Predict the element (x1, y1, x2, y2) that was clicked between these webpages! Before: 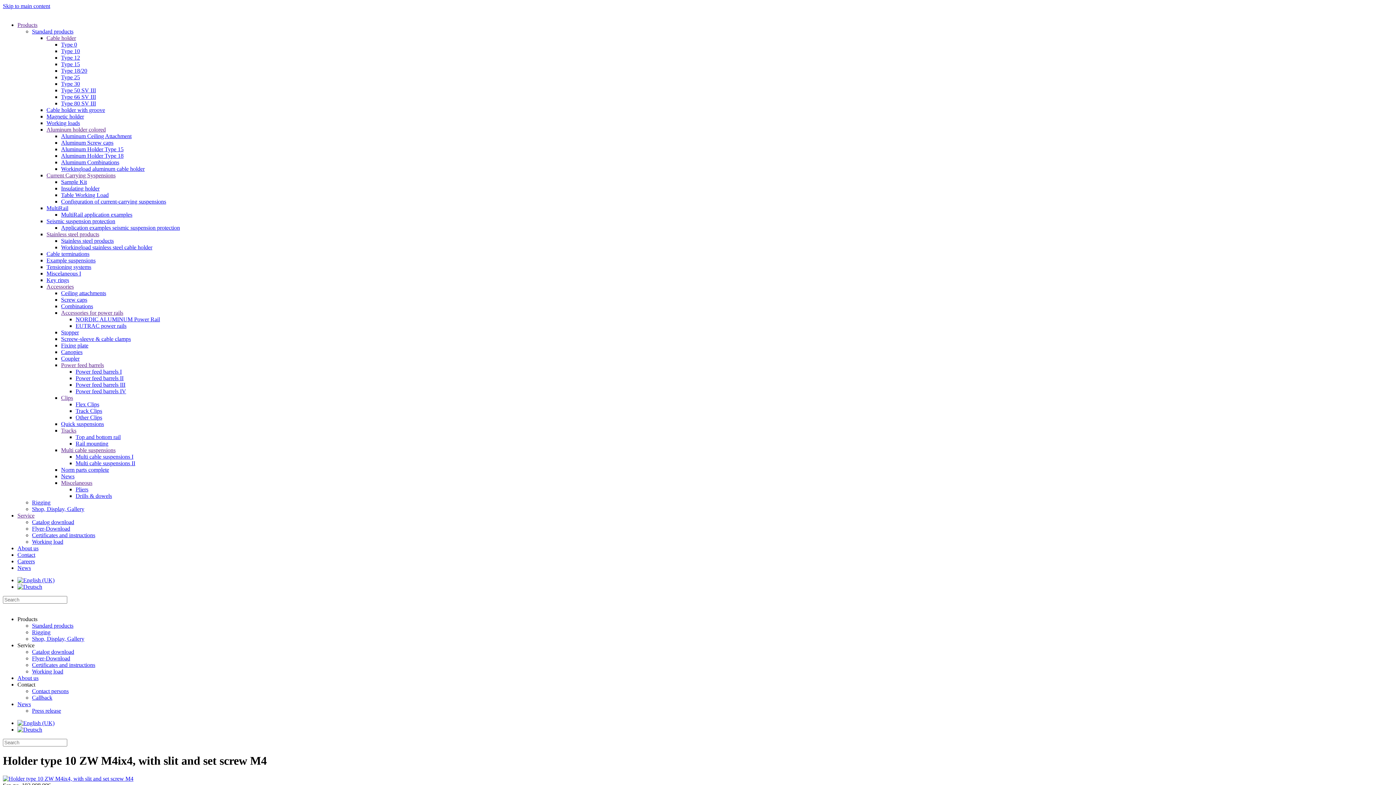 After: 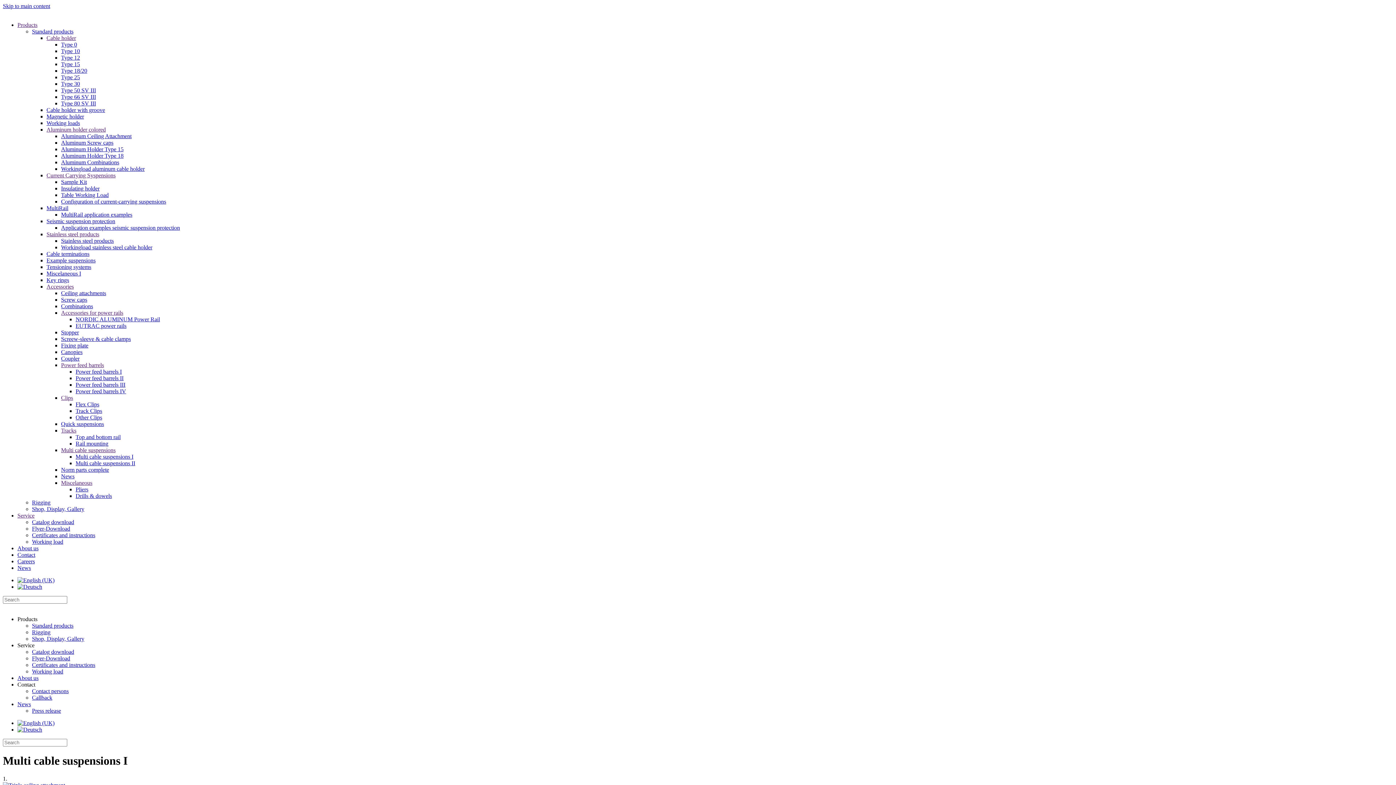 Action: label: Multi cable suspensions I bbox: (75, 453, 133, 460)